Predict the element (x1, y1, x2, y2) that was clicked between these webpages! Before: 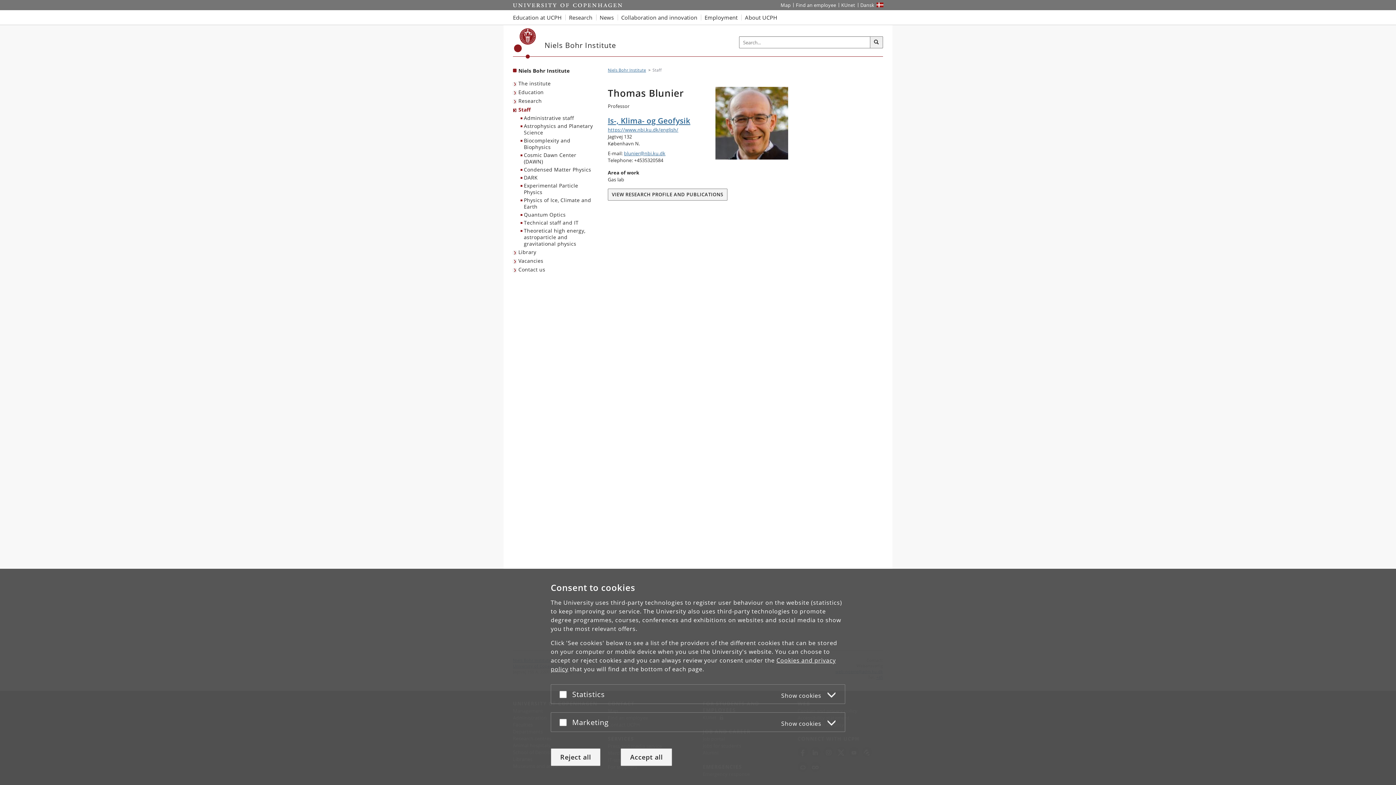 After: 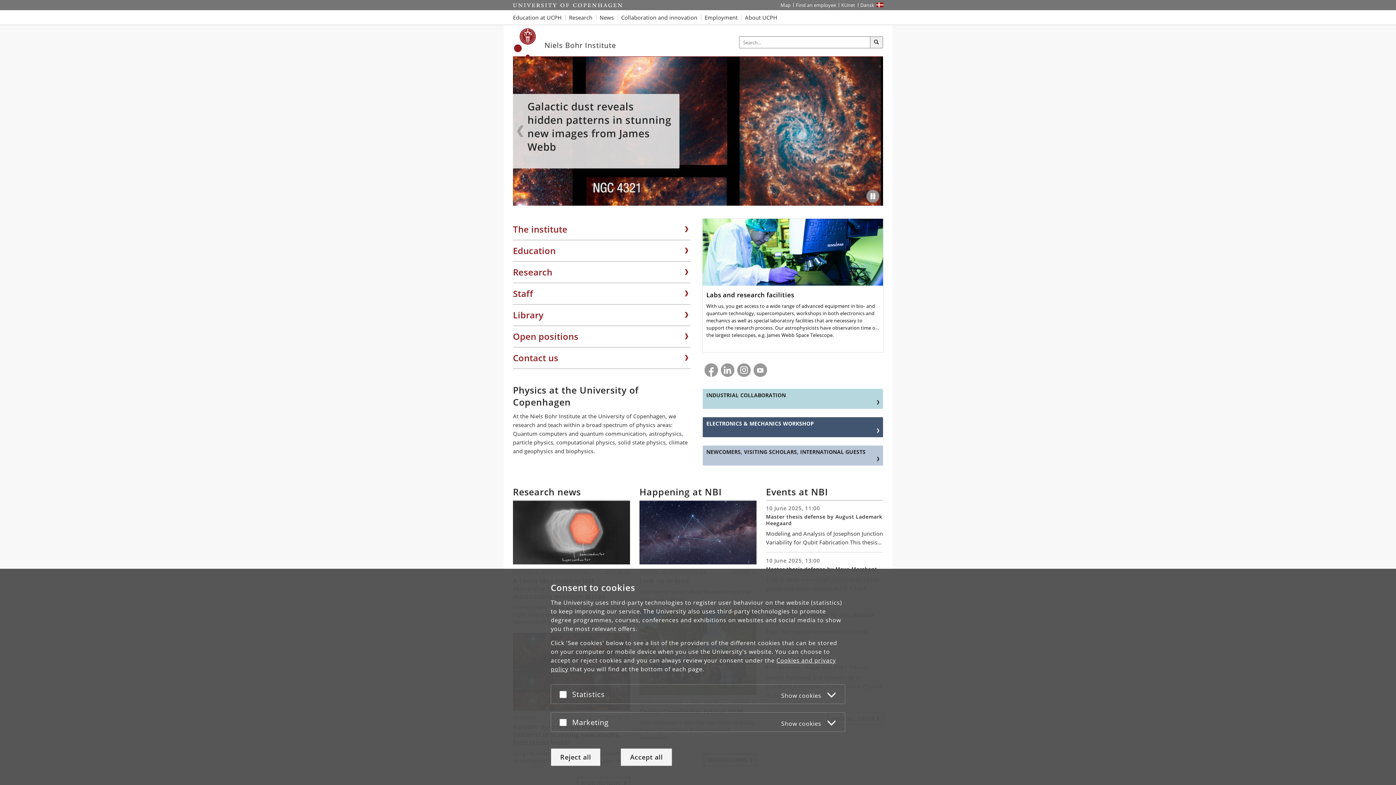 Action: label: Is-, Klima- og Geofysik bbox: (608, 115, 788, 126)